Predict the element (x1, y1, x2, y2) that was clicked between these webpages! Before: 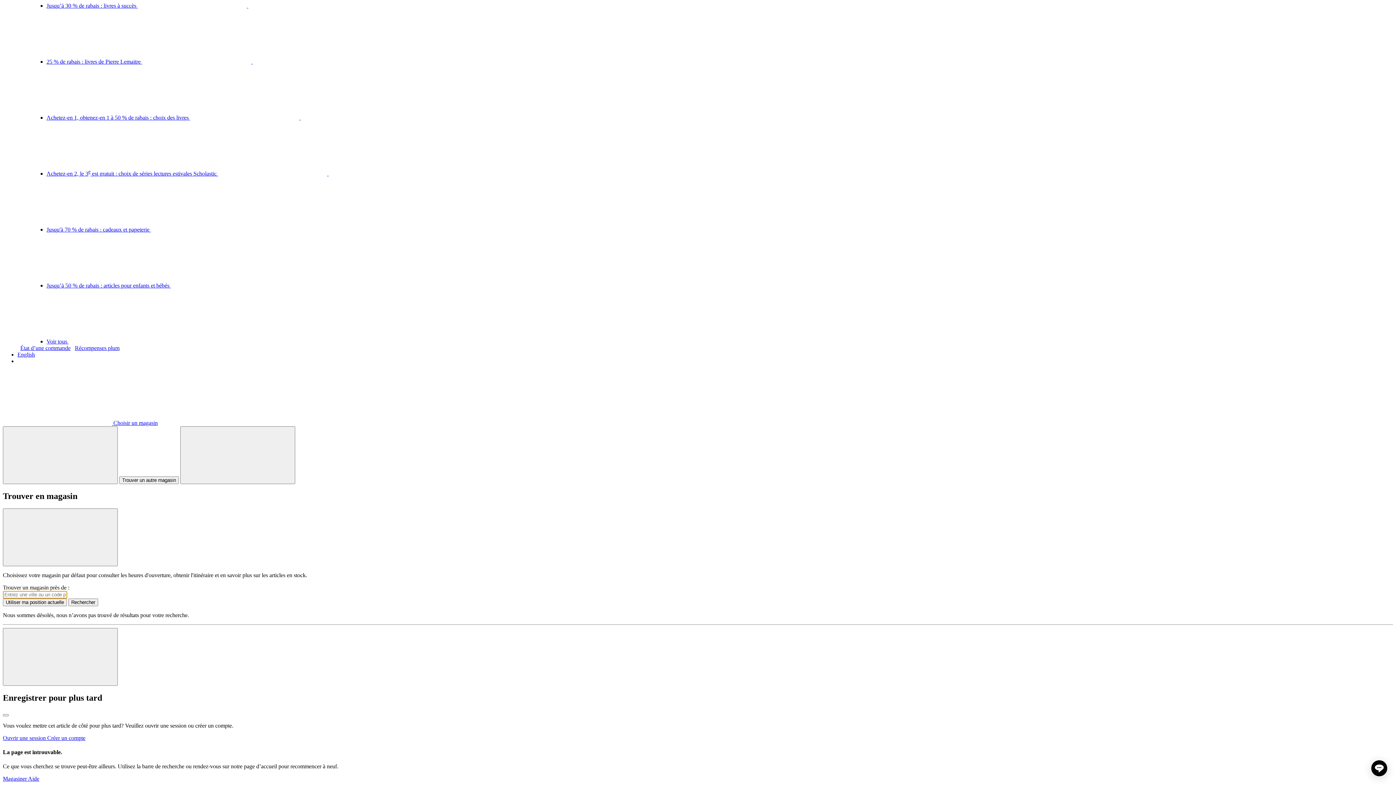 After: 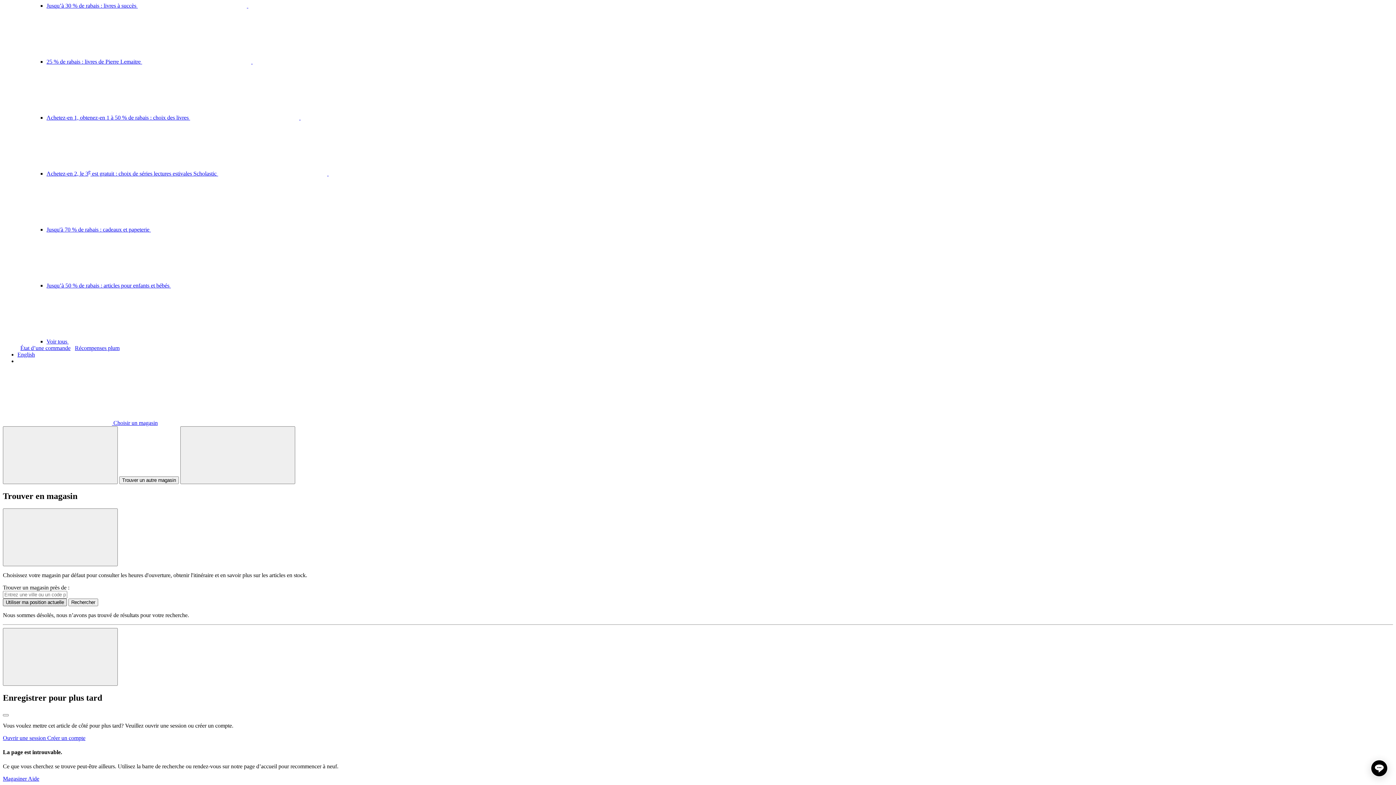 Action: bbox: (2, 598, 66, 606) label: Utiliser ma position actuelle